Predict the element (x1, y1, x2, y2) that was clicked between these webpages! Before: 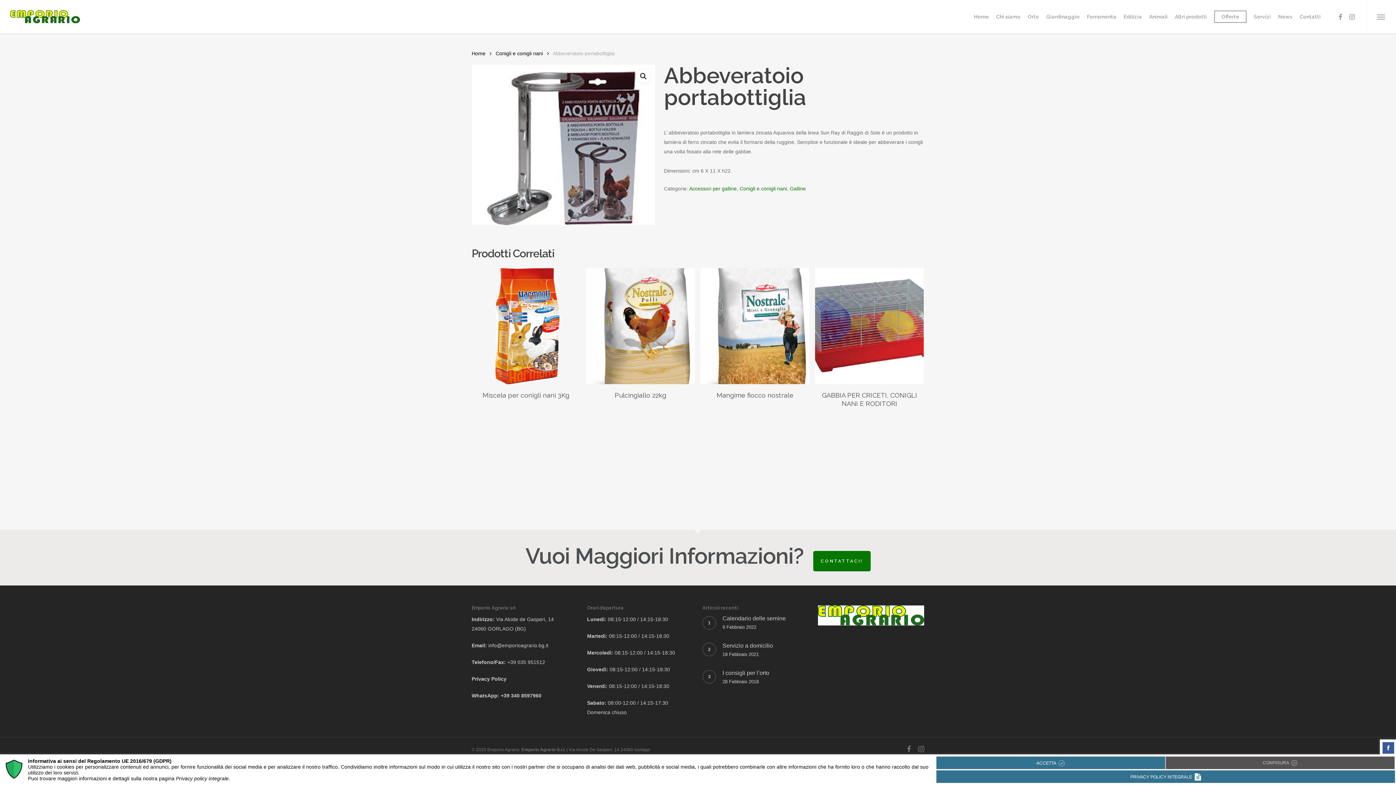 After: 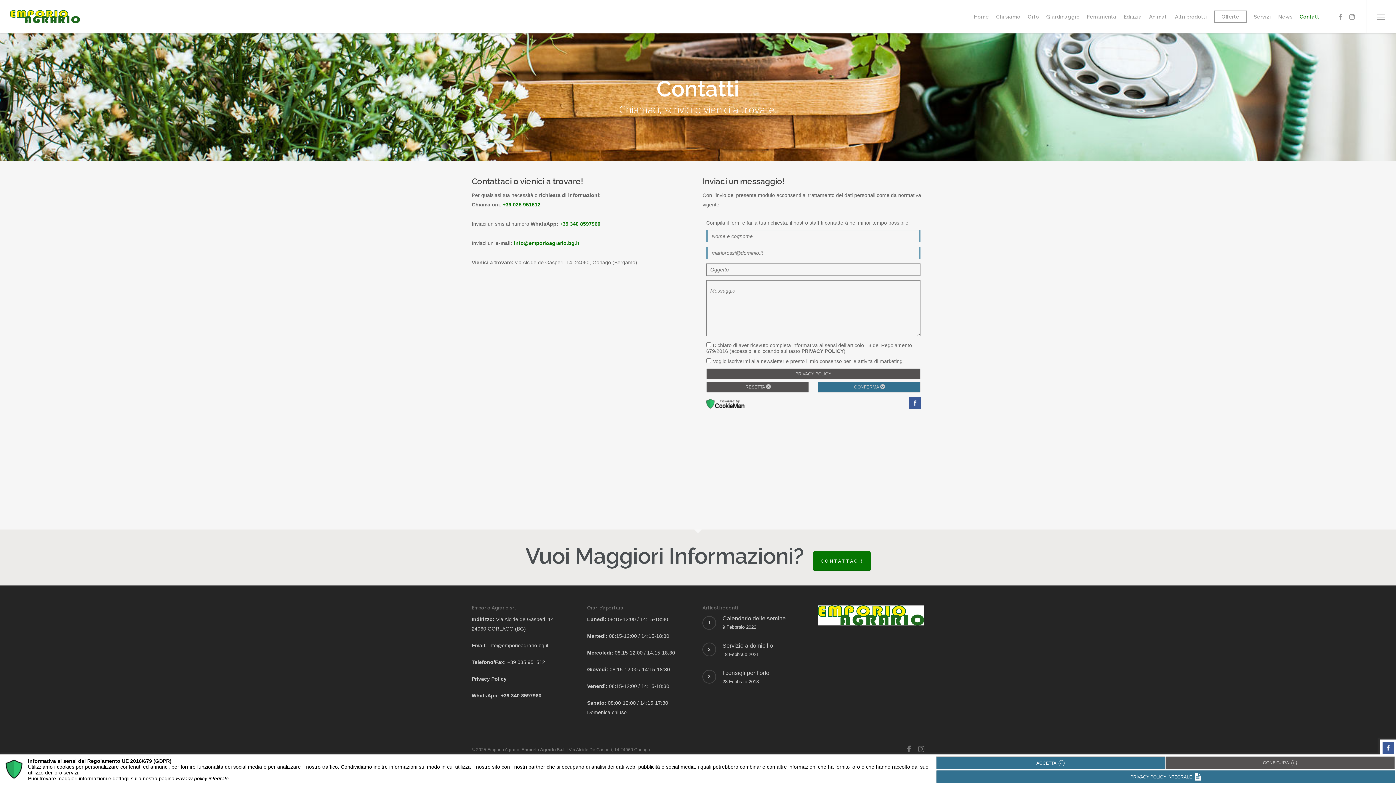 Action: bbox: (813, 551, 870, 571) label: CONTATTACI!